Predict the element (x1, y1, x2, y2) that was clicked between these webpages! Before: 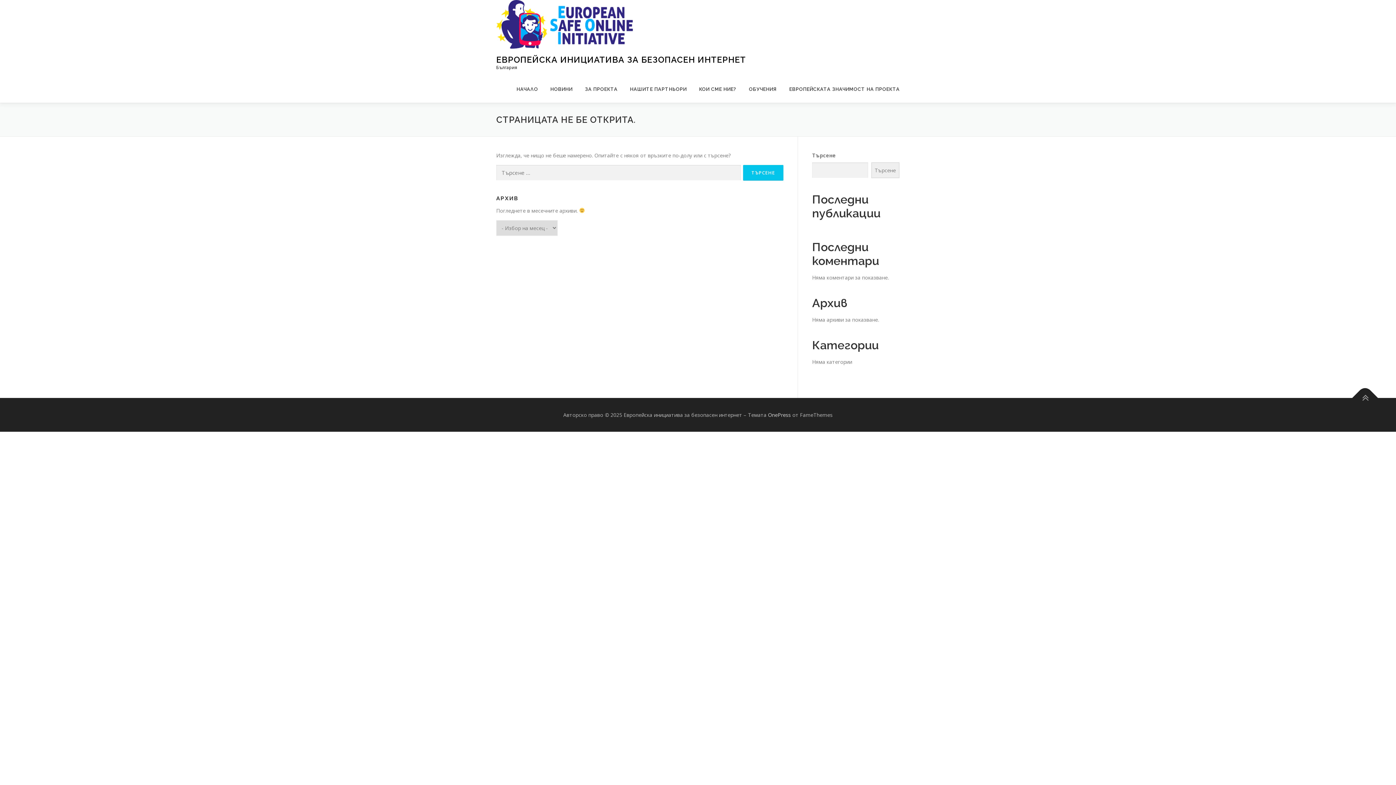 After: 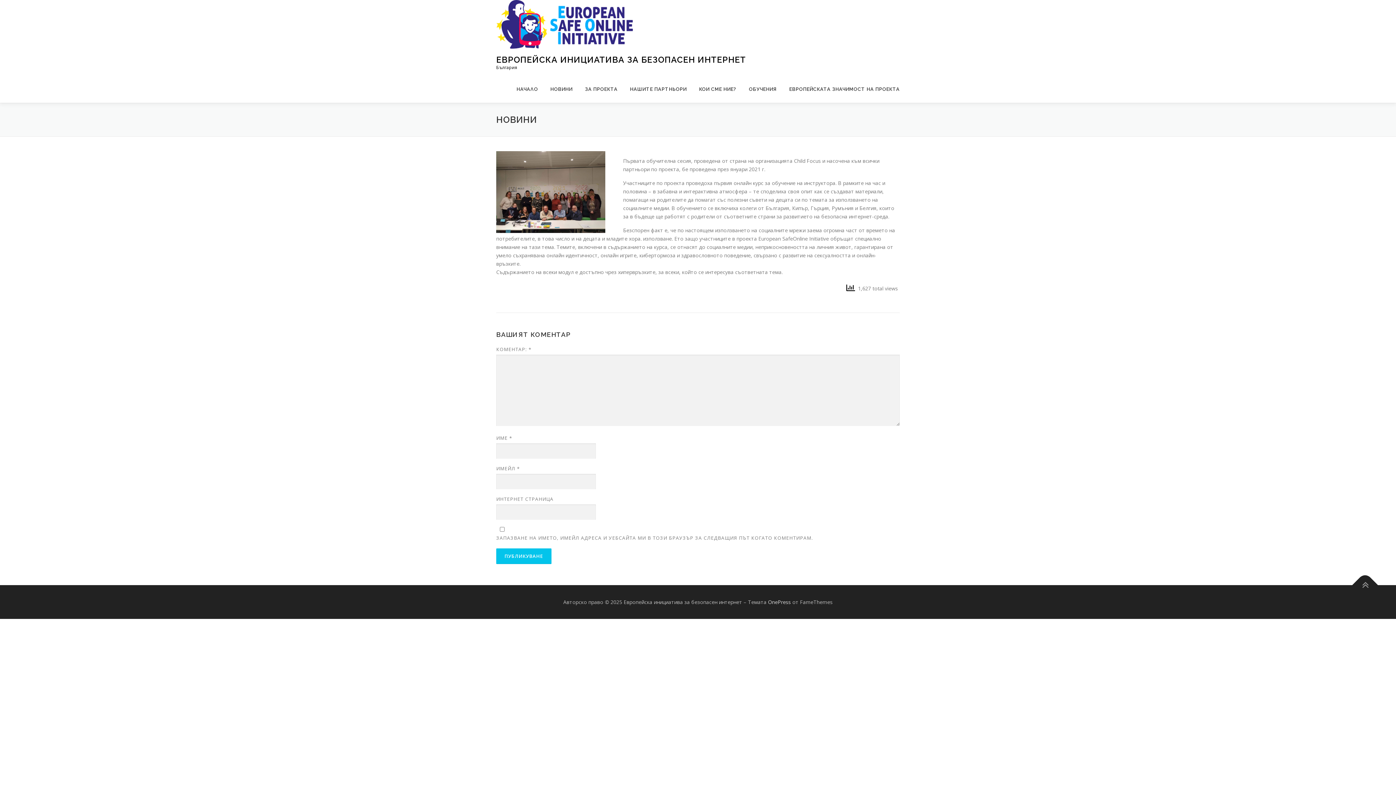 Action: bbox: (544, 75, 578, 102) label: НОВИНИ